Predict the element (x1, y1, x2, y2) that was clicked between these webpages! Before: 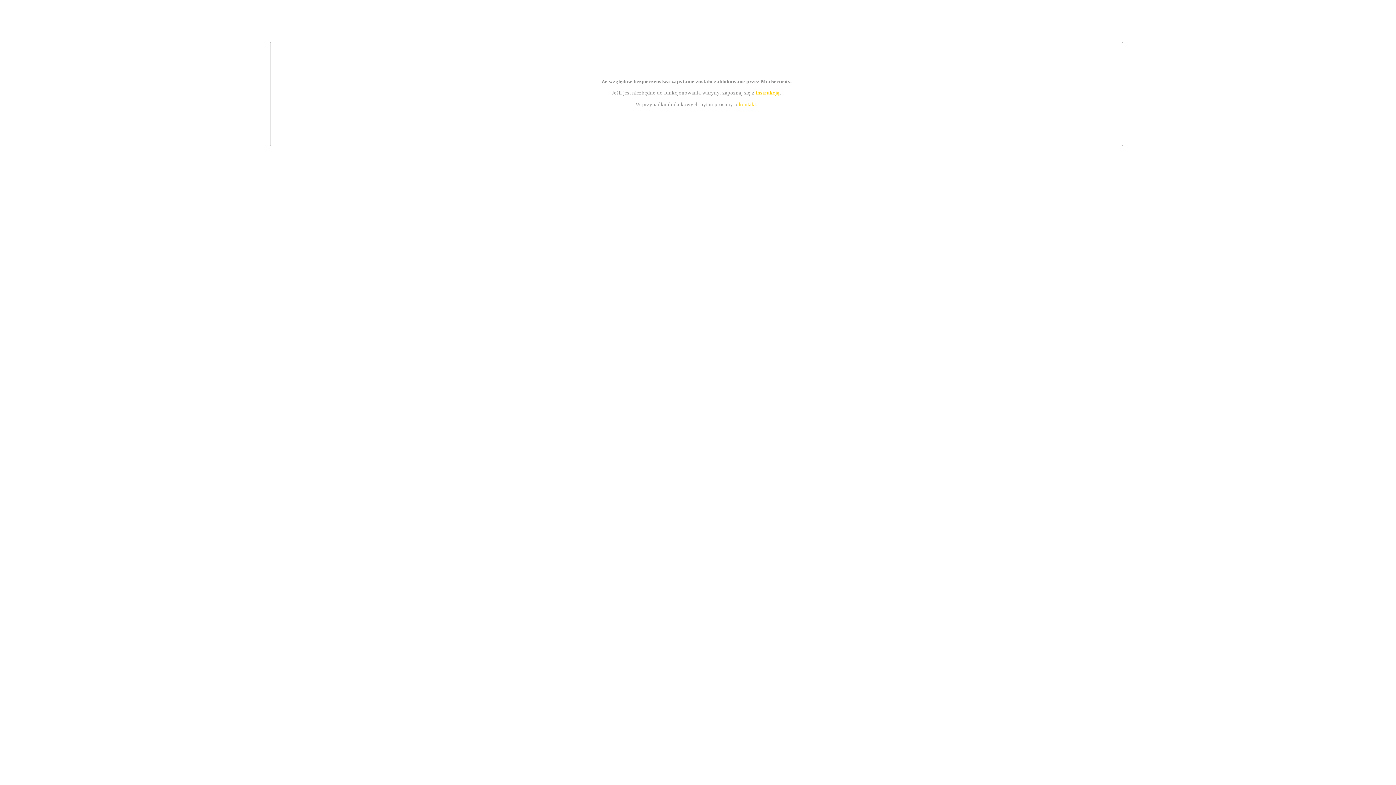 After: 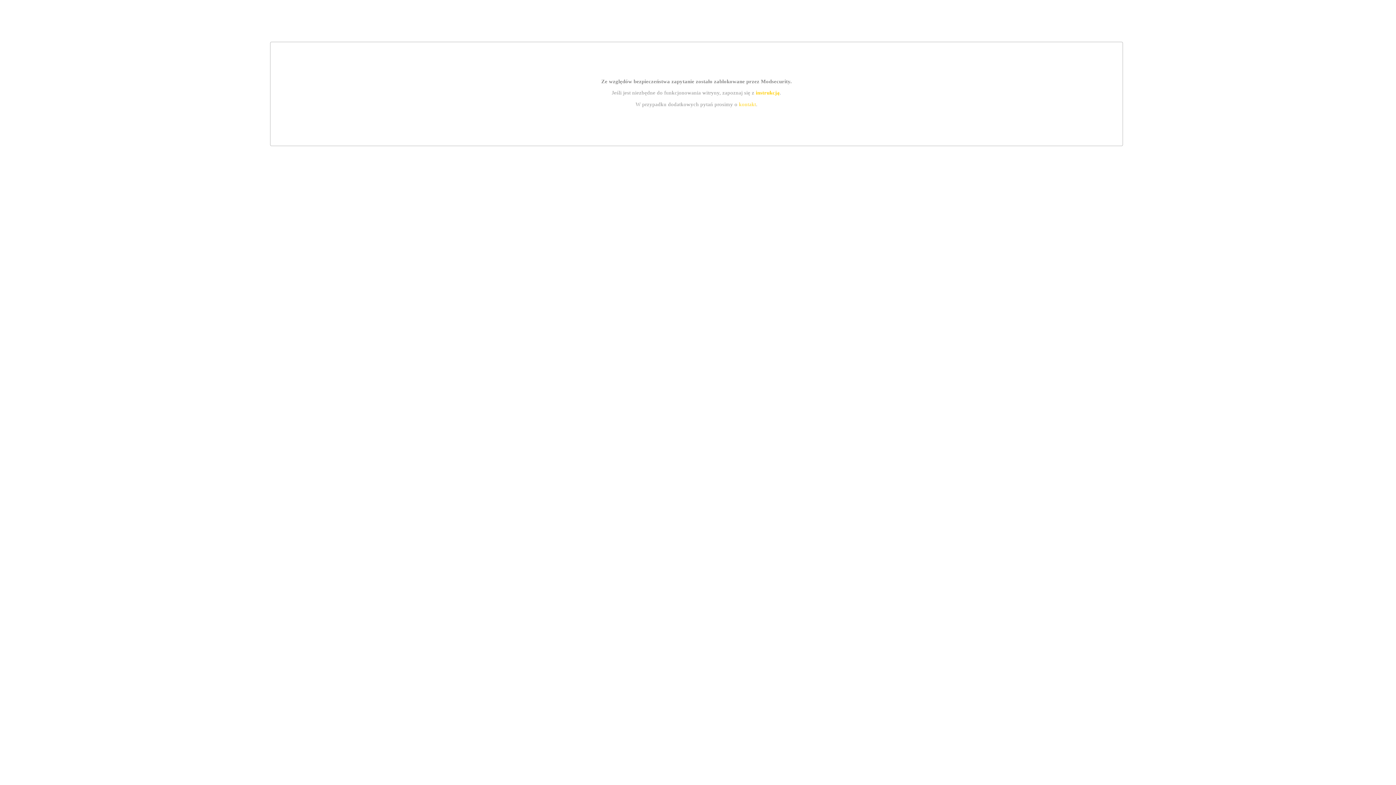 Action: bbox: (755, 89, 779, 95) label: instrukcją